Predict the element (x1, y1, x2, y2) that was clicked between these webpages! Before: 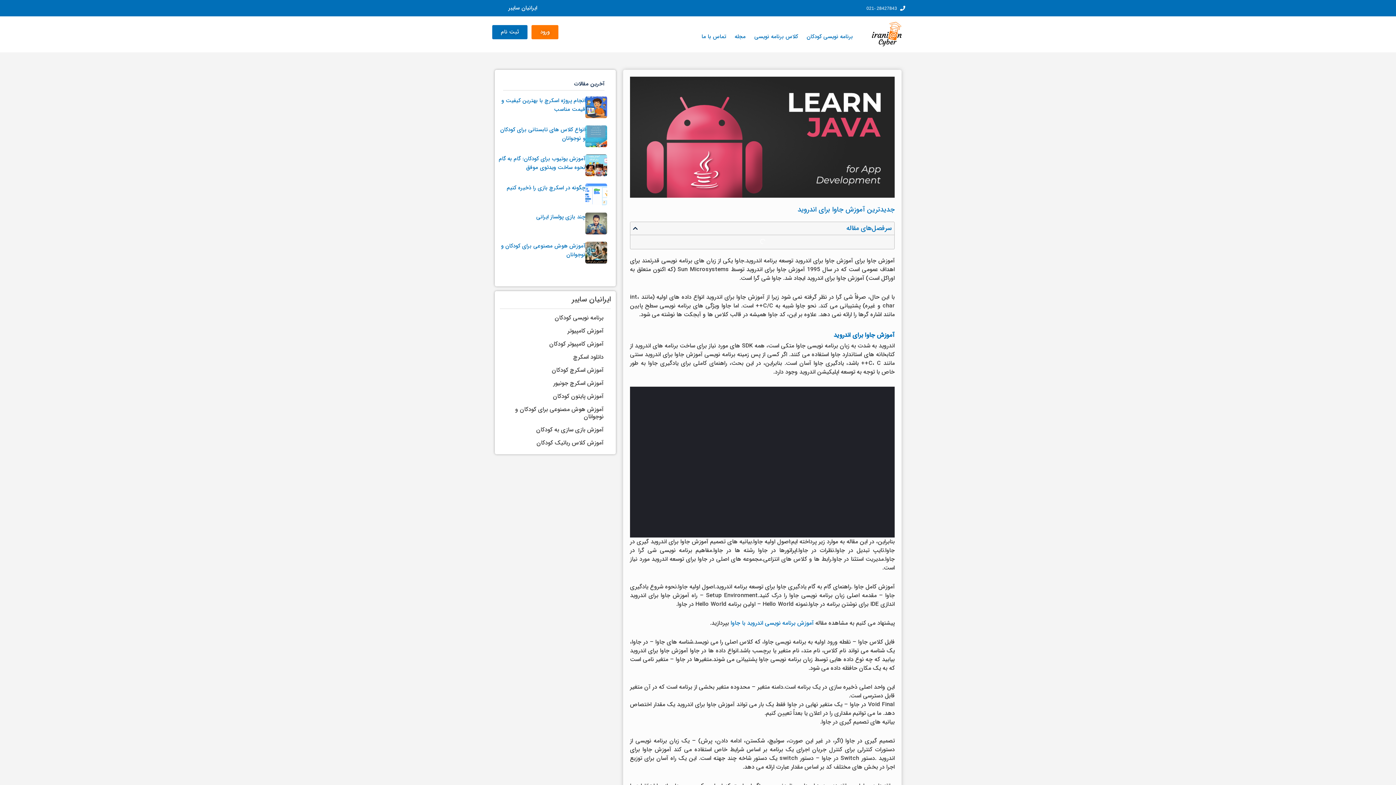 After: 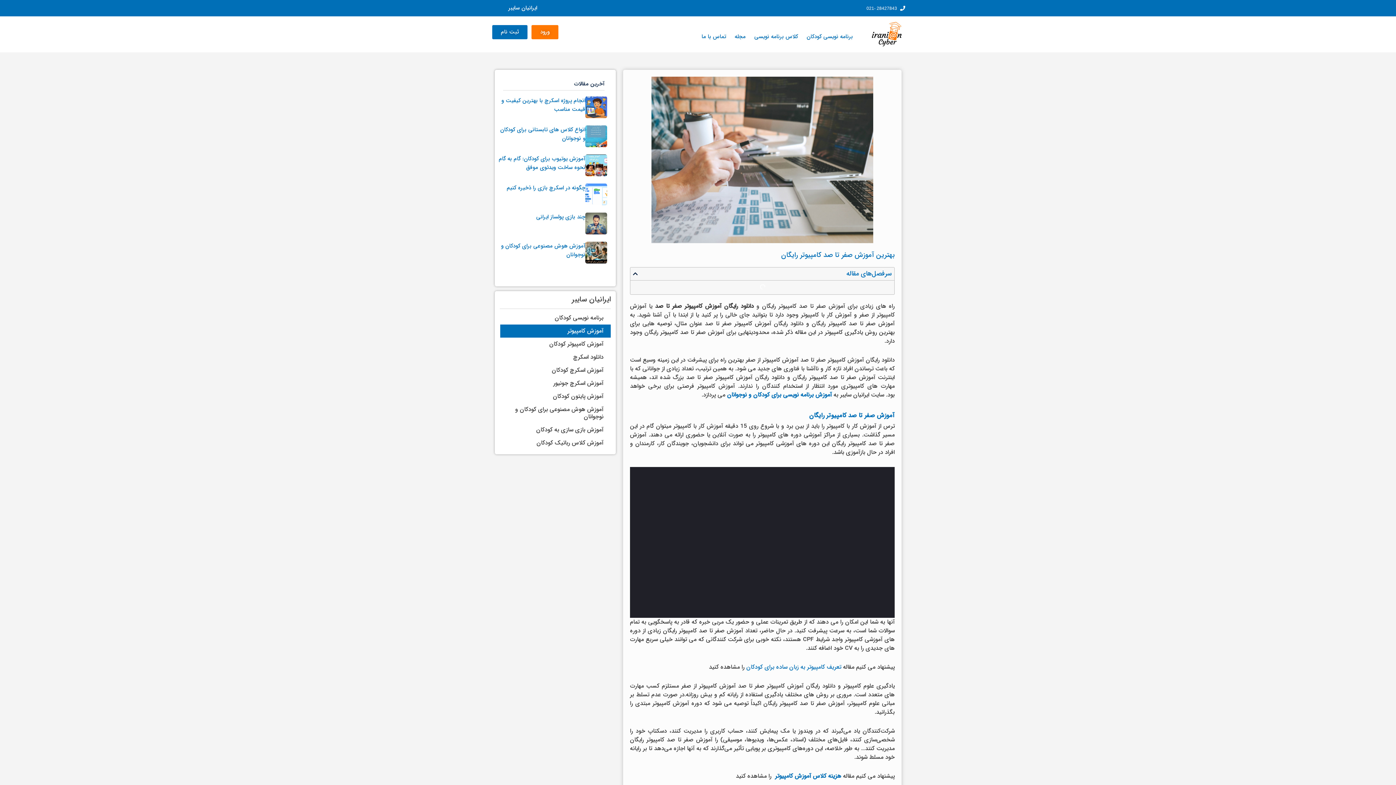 Action: label: آموزش کامپیوتر bbox: (500, 324, 610, 337)